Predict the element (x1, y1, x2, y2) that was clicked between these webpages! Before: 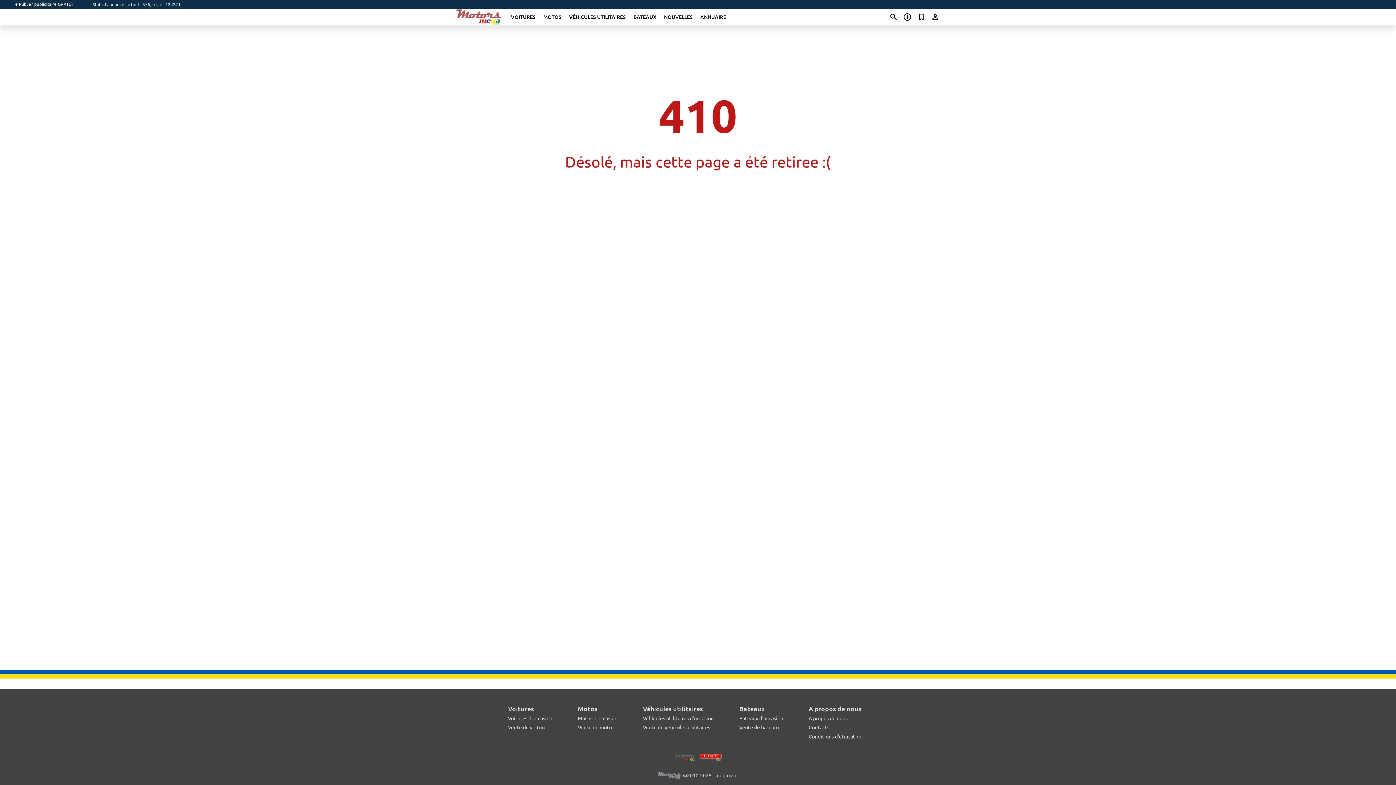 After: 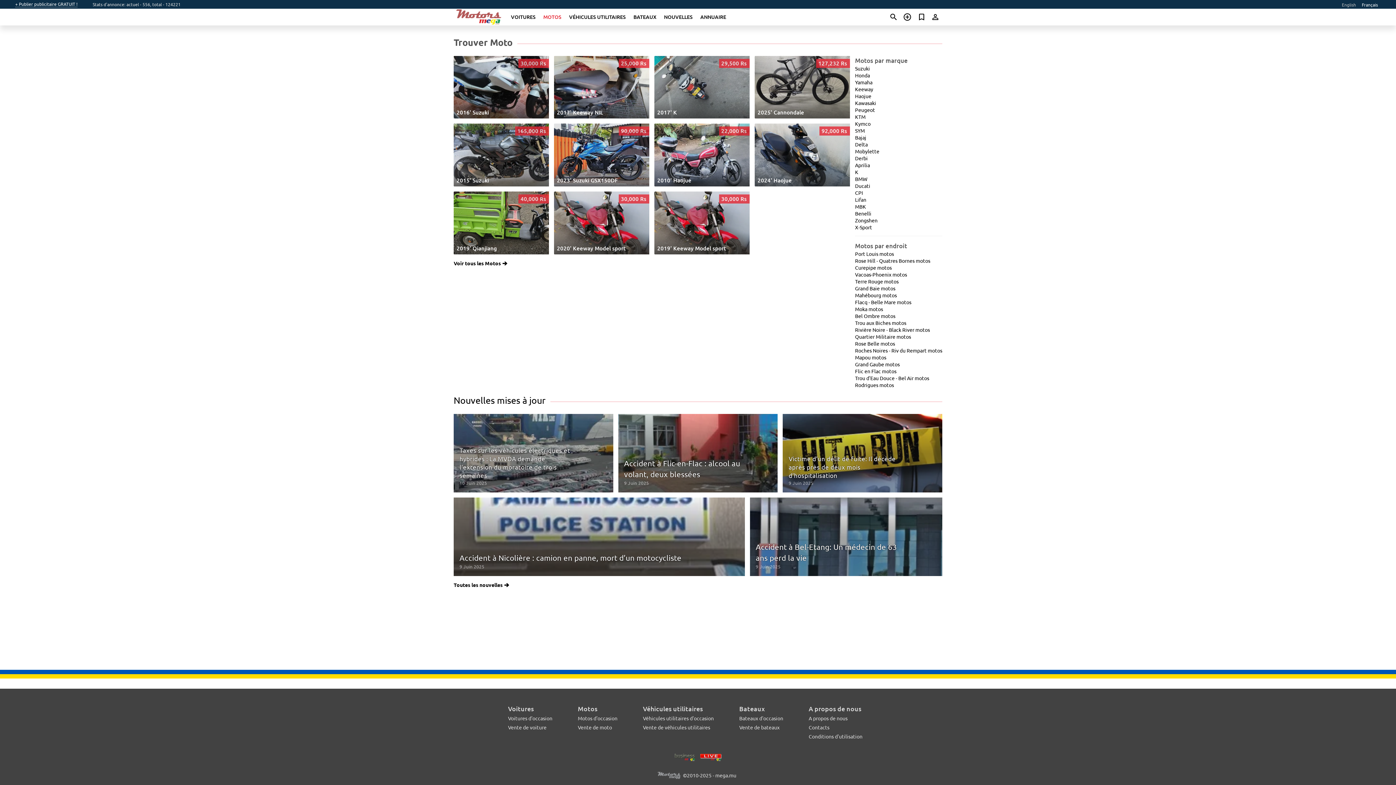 Action: label: MOTOS bbox: (543, 13, 561, 20)